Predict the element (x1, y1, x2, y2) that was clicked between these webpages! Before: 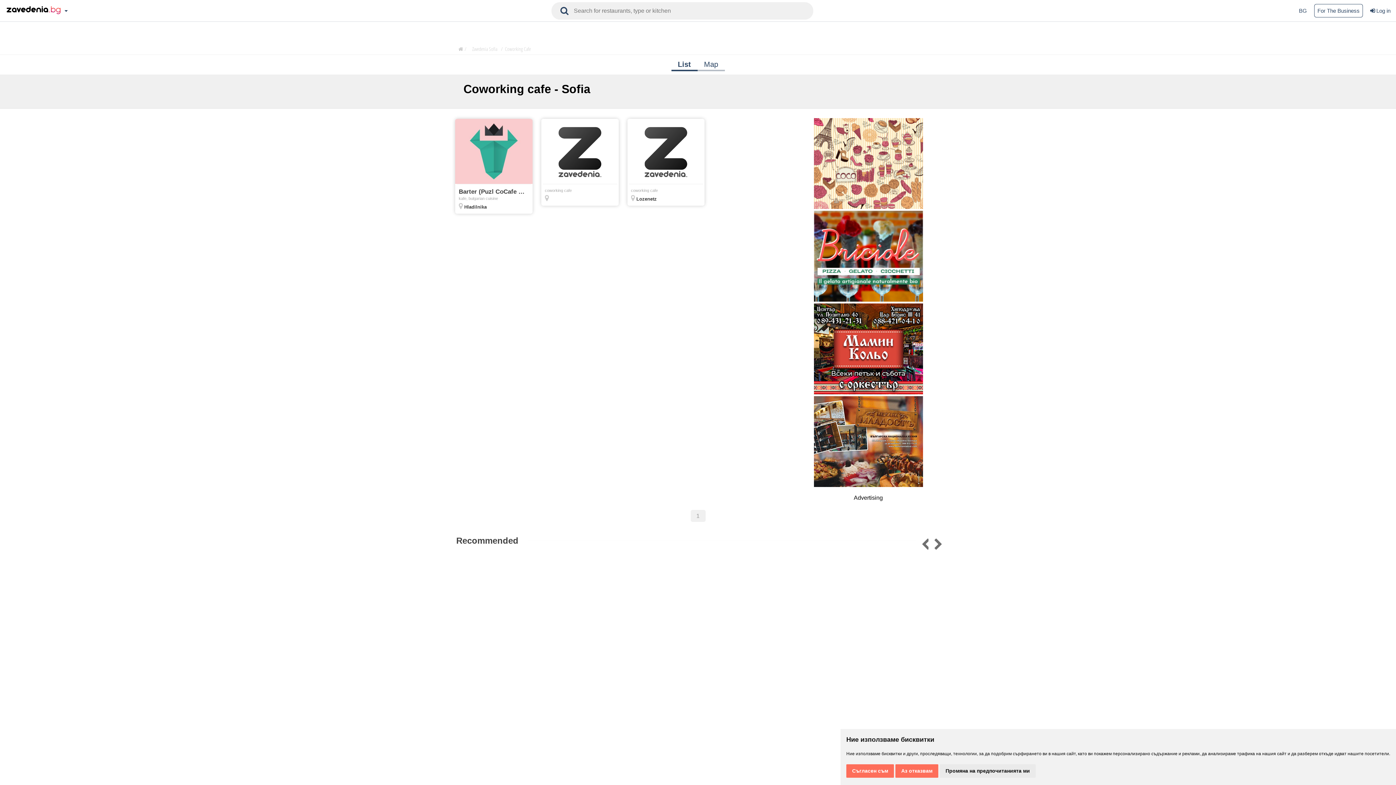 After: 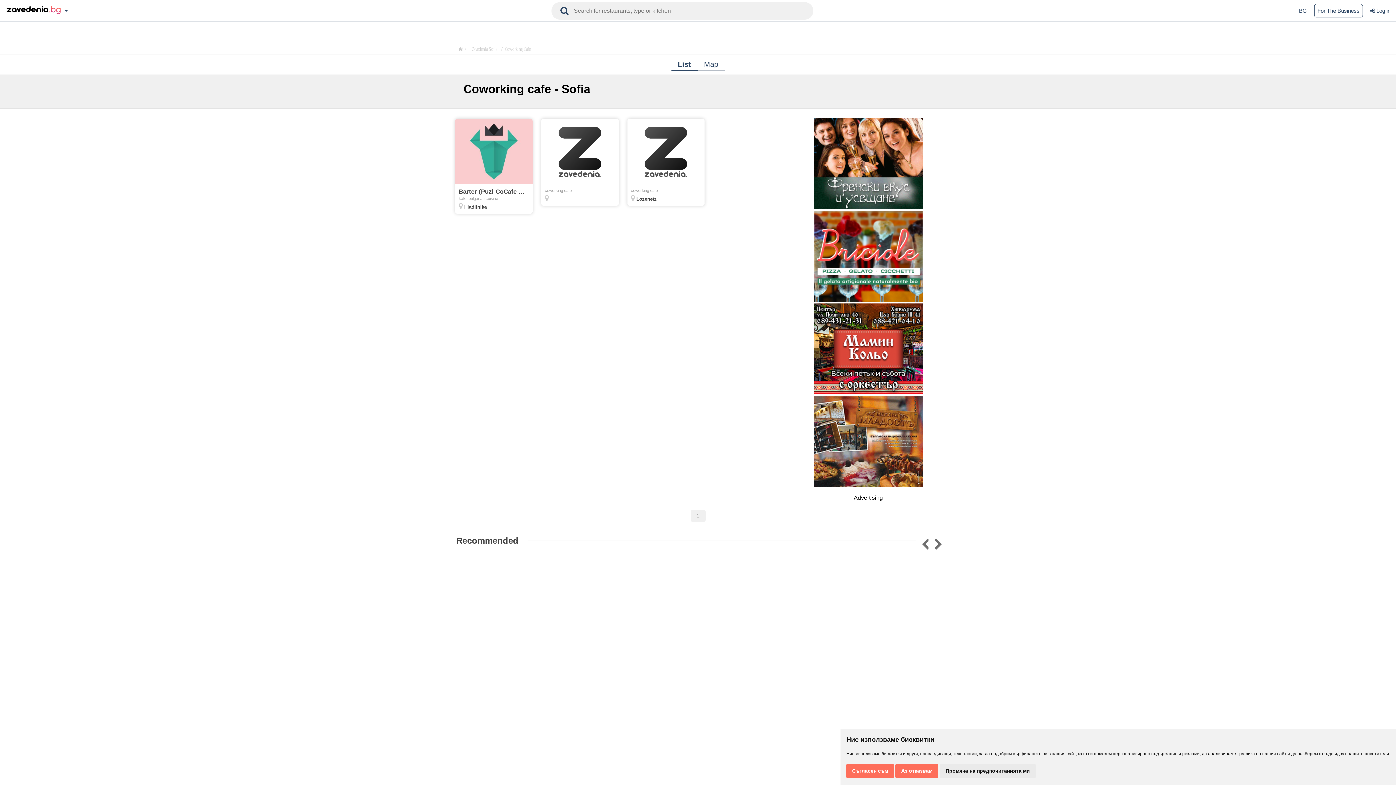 Action: label: Go to previous slide bbox: (927, 537, 940, 550)